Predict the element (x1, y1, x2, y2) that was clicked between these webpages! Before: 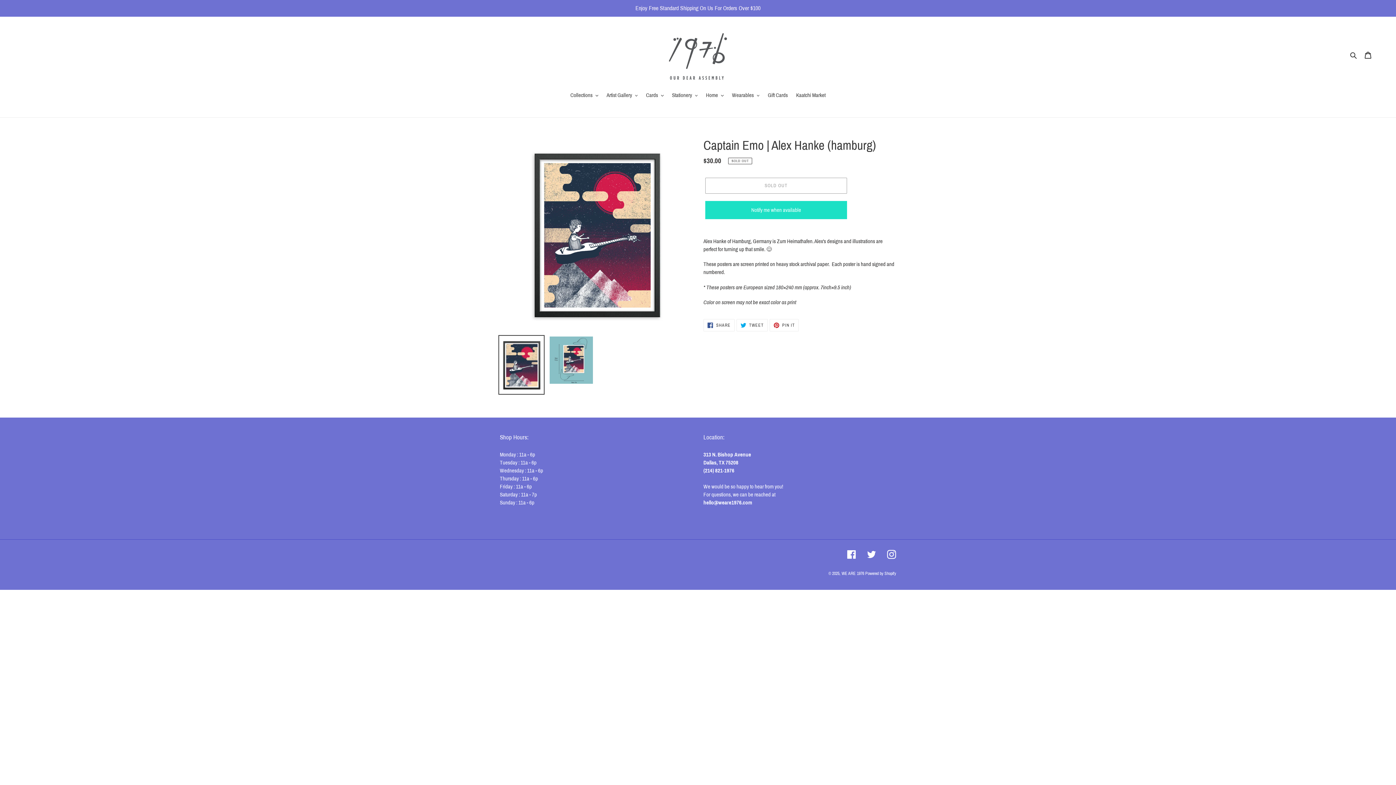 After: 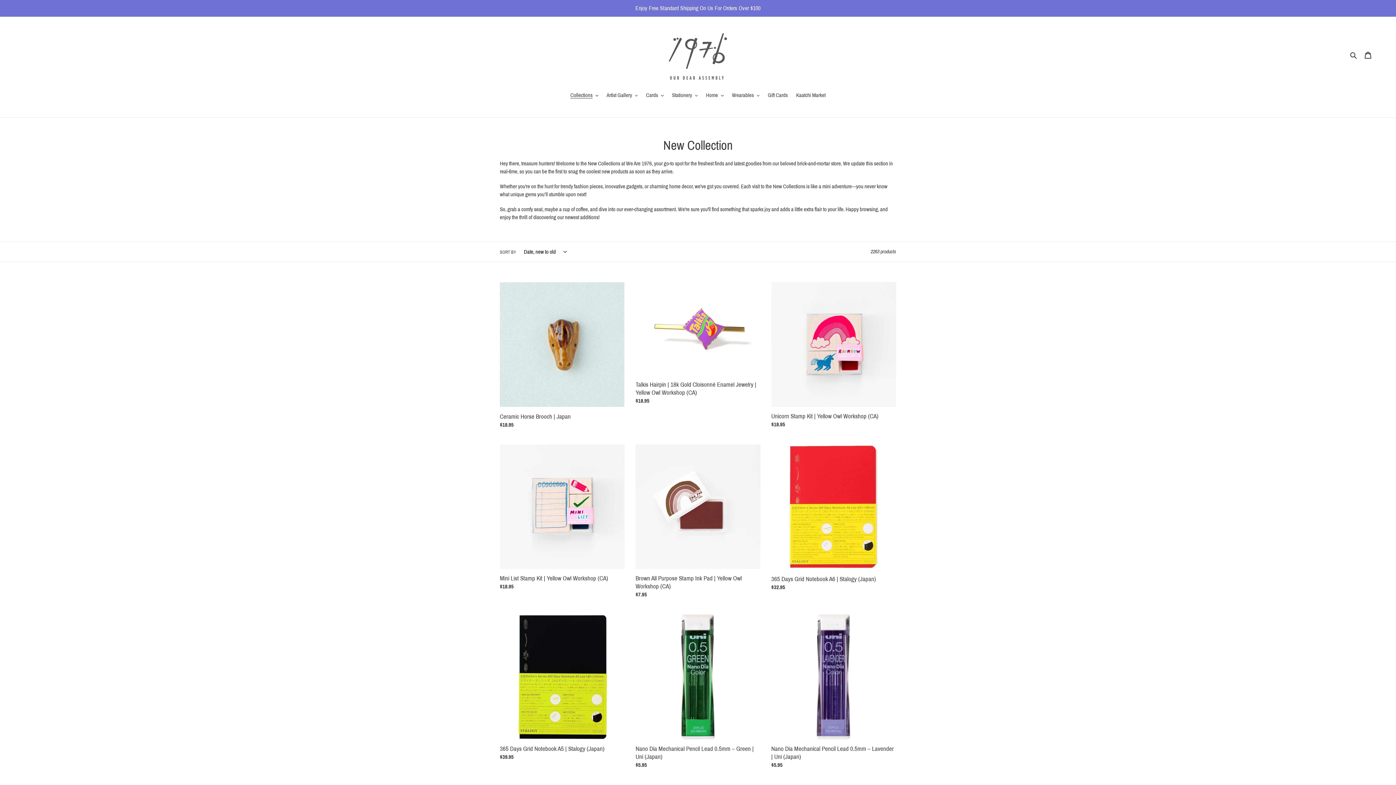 Action: bbox: (0, 0, 1396, 16) label: Enjoy Free Standard Shipping On Us For Orders Over $100